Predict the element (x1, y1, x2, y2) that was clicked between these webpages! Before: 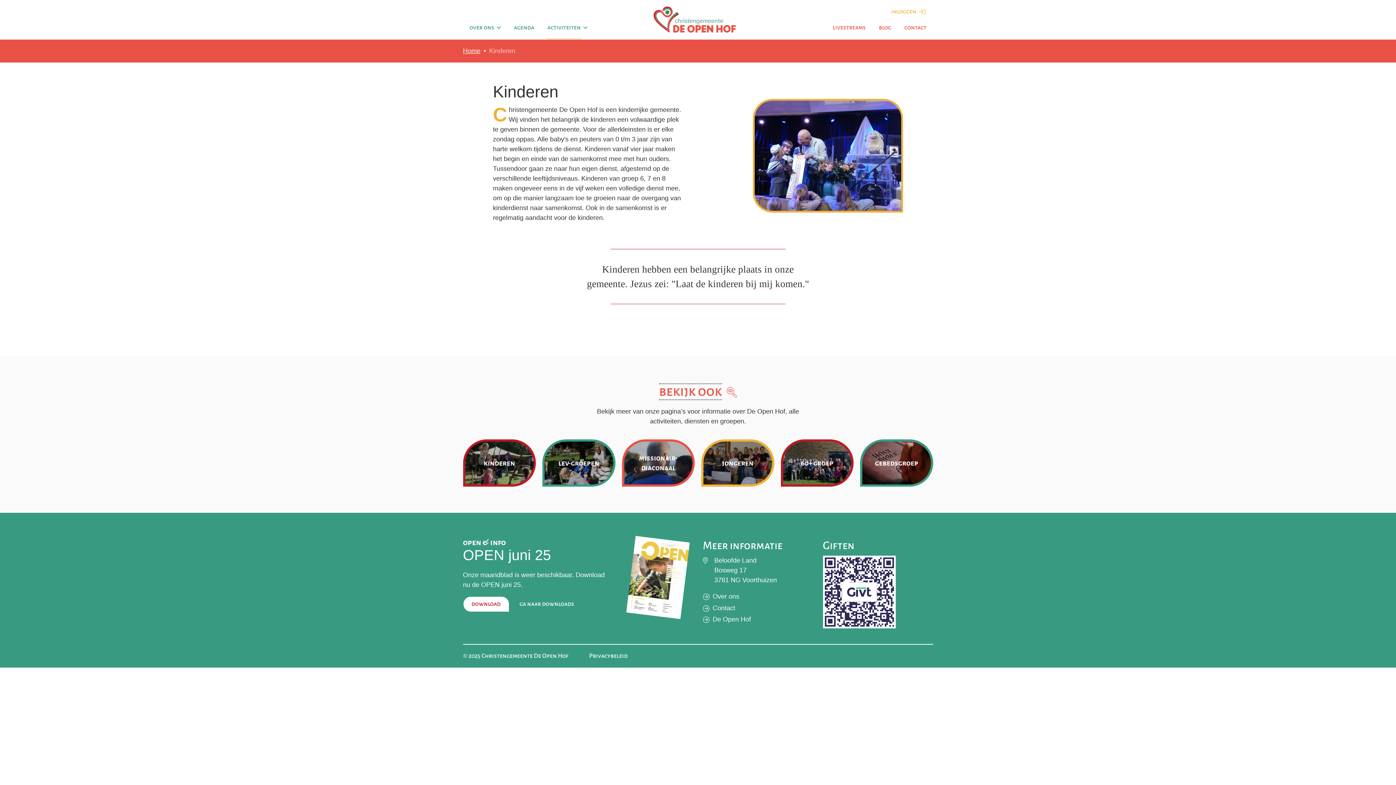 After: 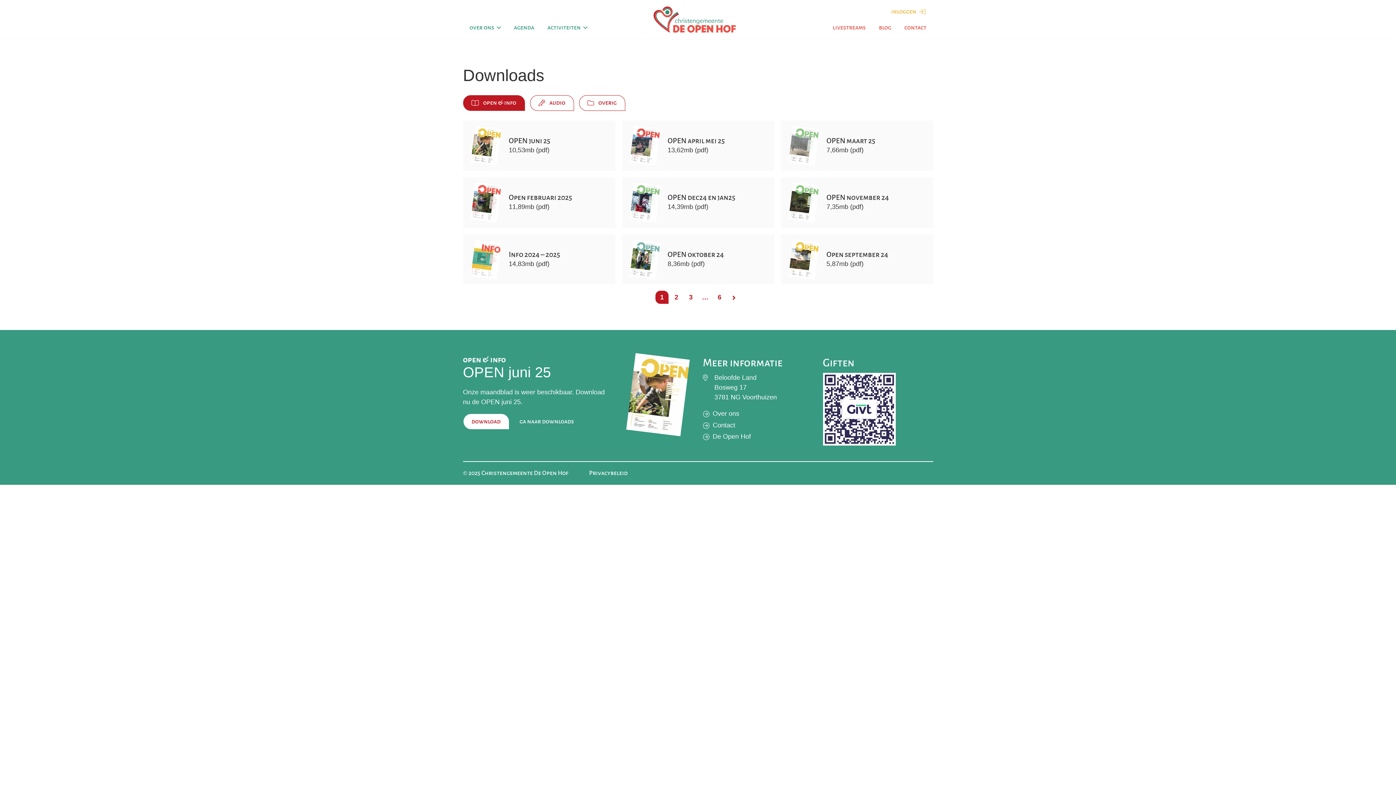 Action: label: ga naar downloads bbox: (511, 596, 582, 612)